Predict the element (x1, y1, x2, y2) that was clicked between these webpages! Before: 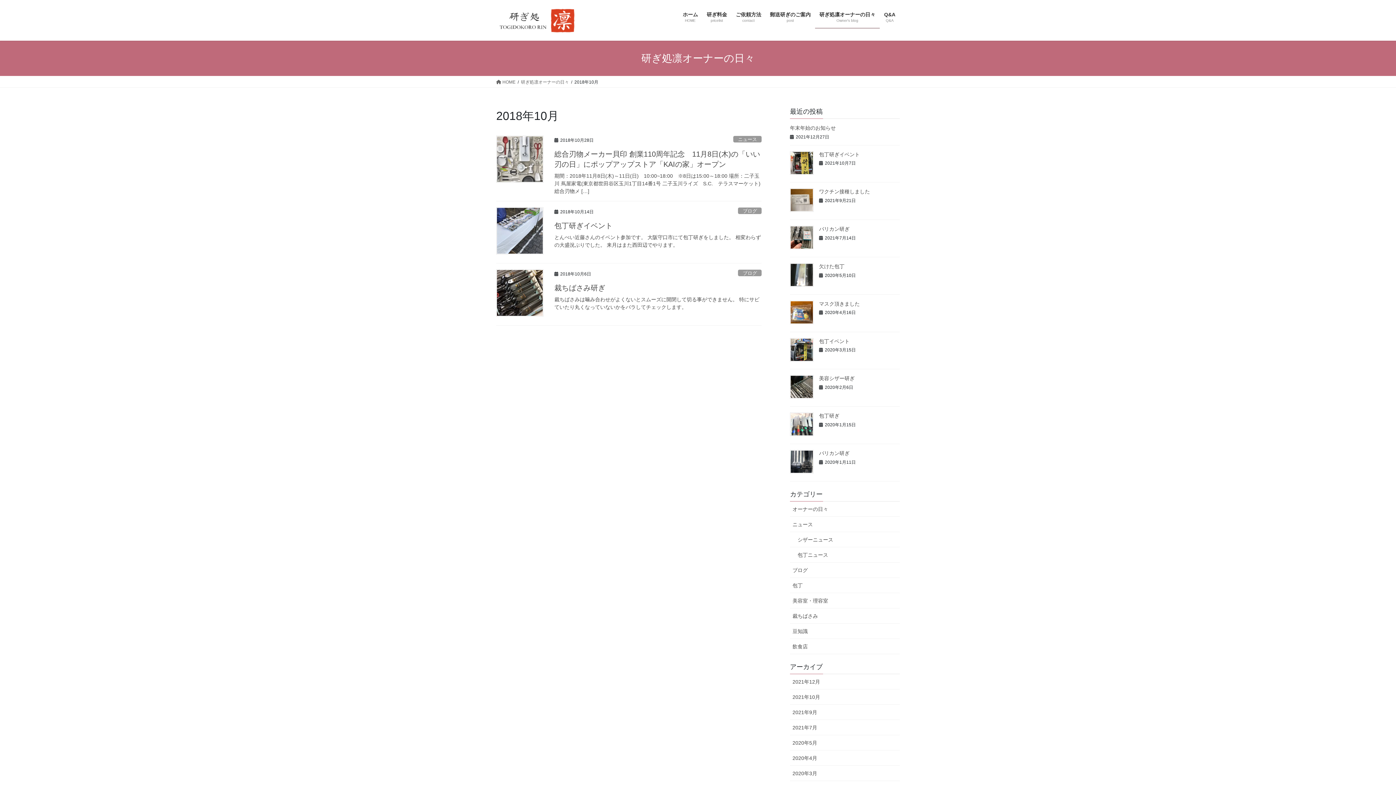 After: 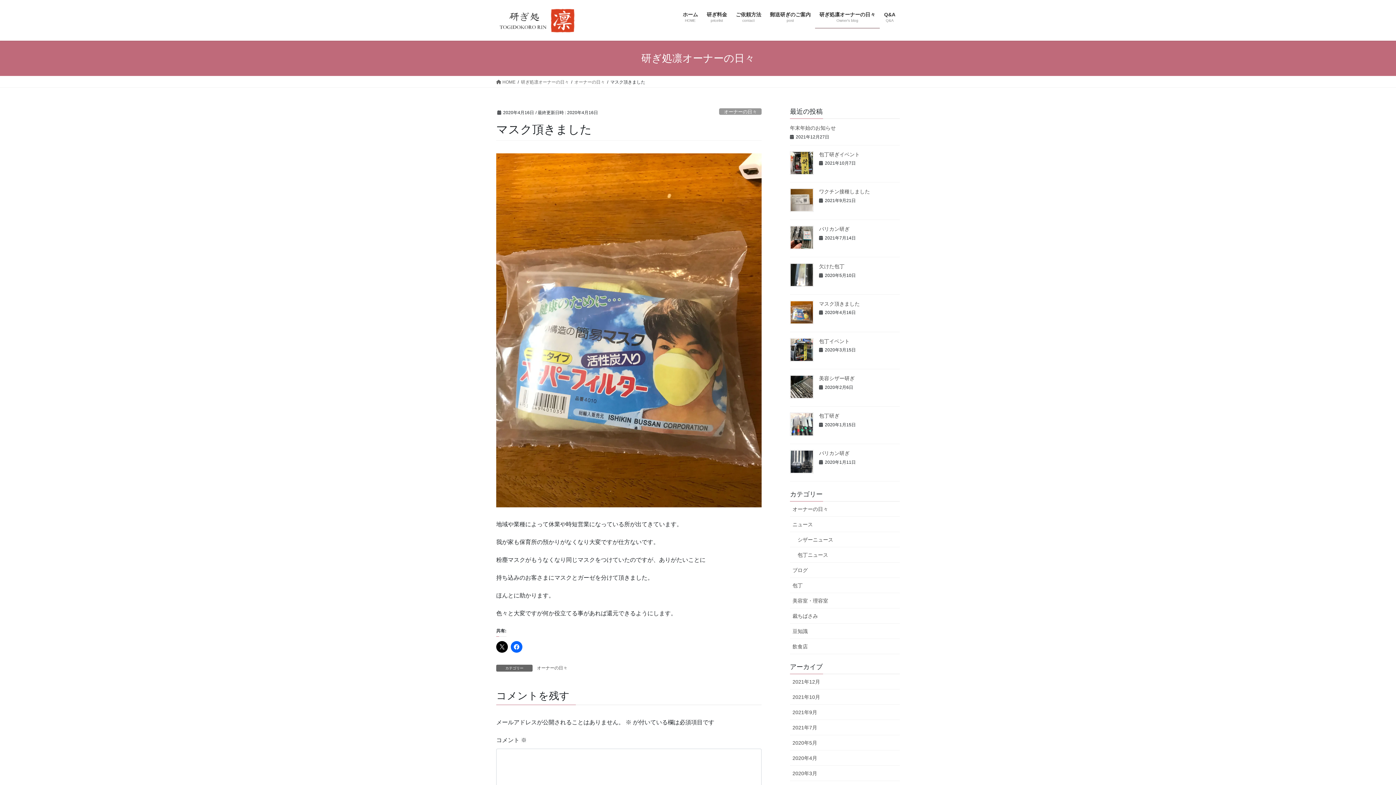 Action: bbox: (819, 301, 860, 306) label: マスク頂きました